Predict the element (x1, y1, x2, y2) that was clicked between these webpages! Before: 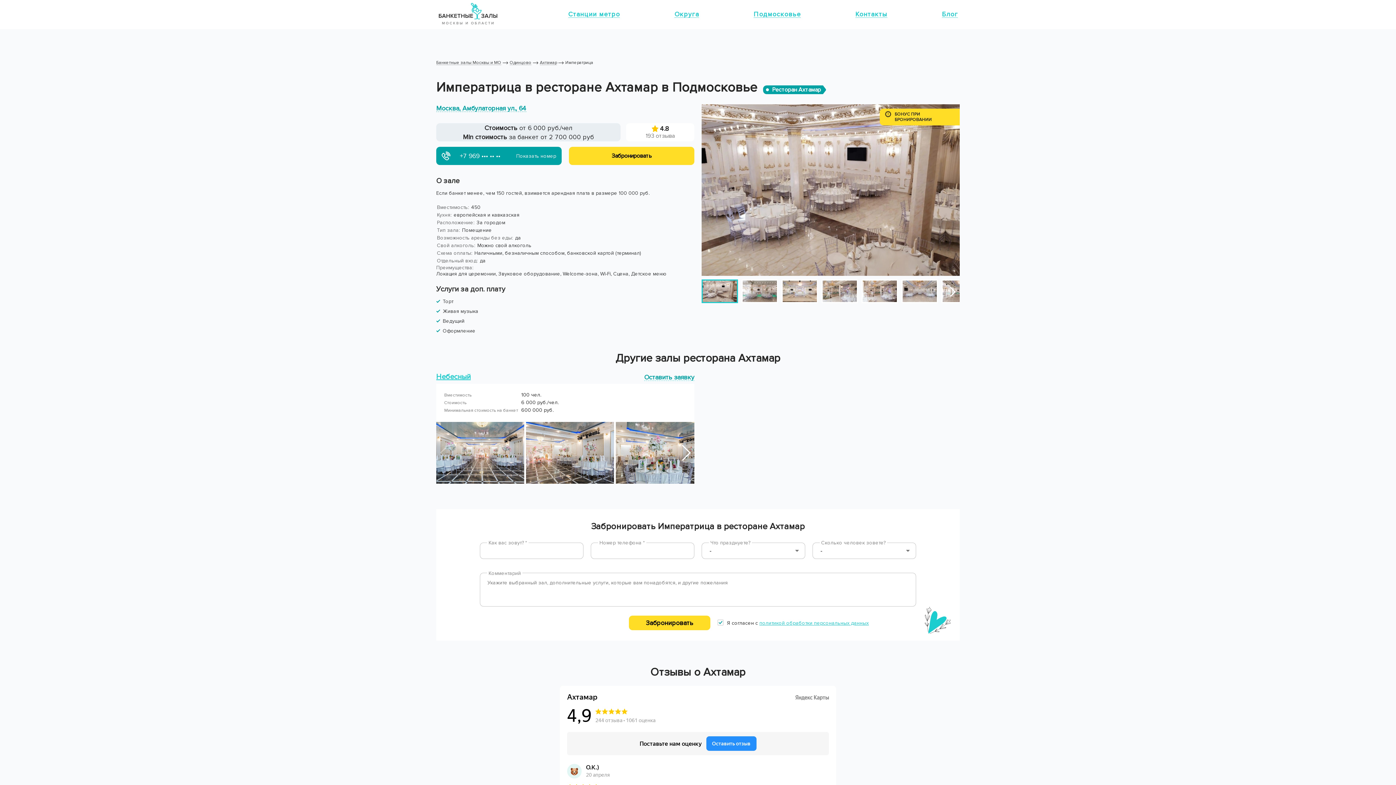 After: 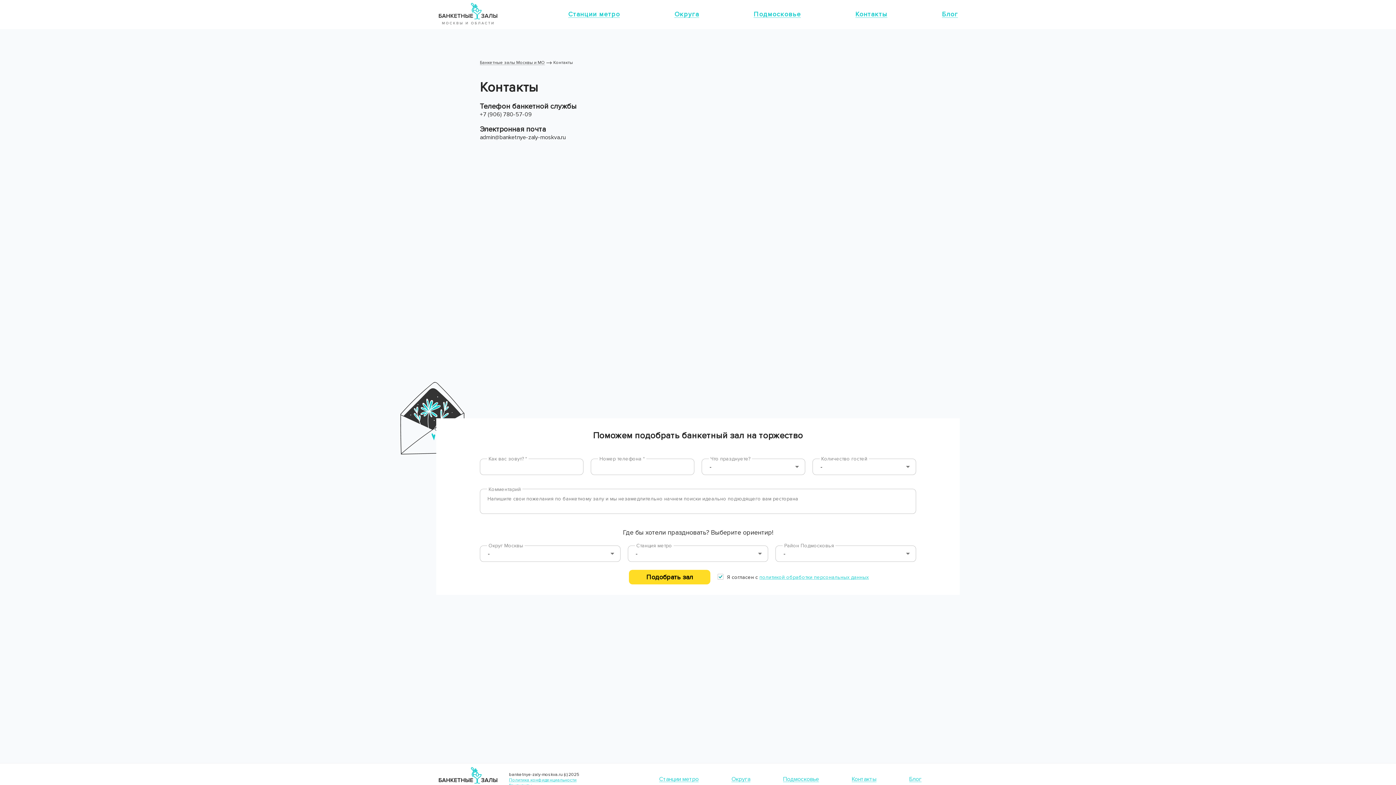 Action: label: Контакты bbox: (855, 10, 887, 18)